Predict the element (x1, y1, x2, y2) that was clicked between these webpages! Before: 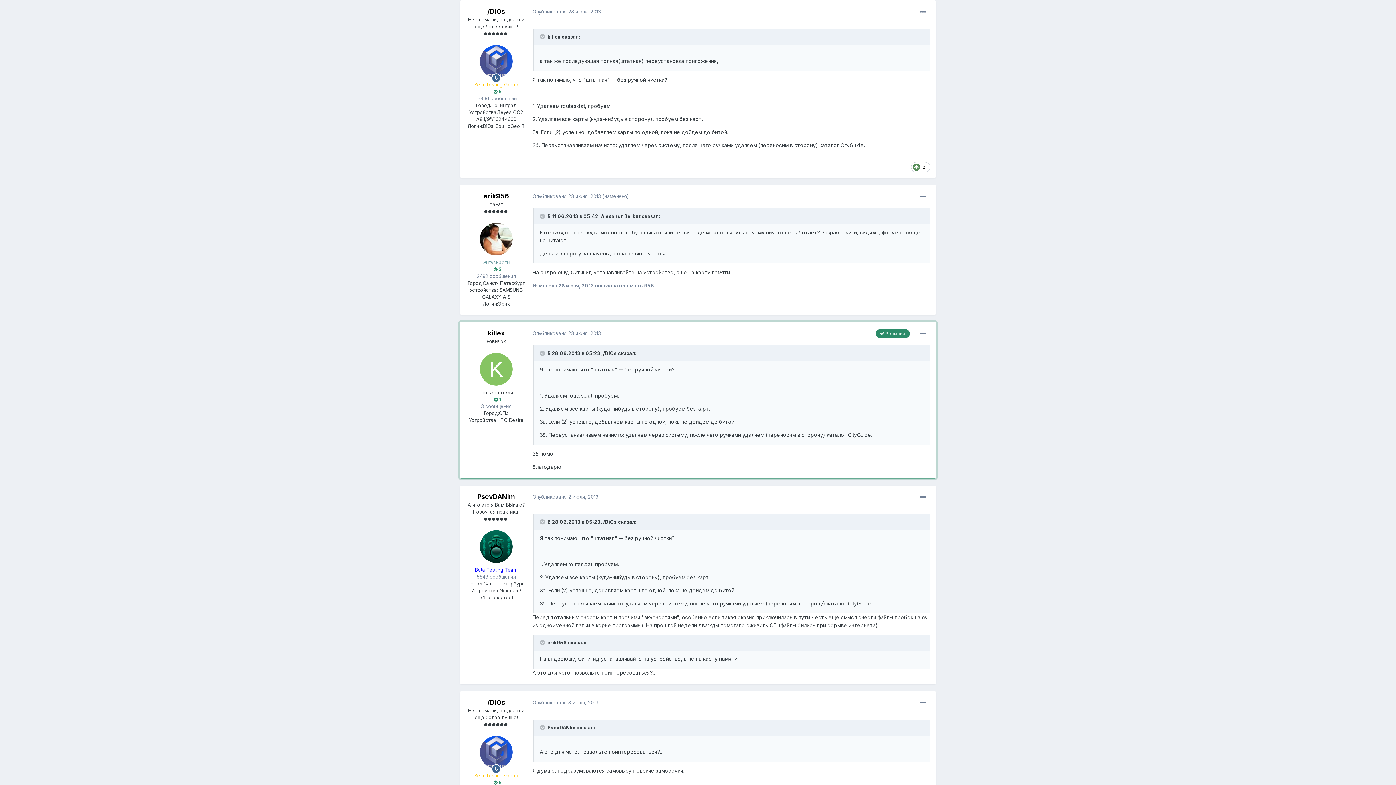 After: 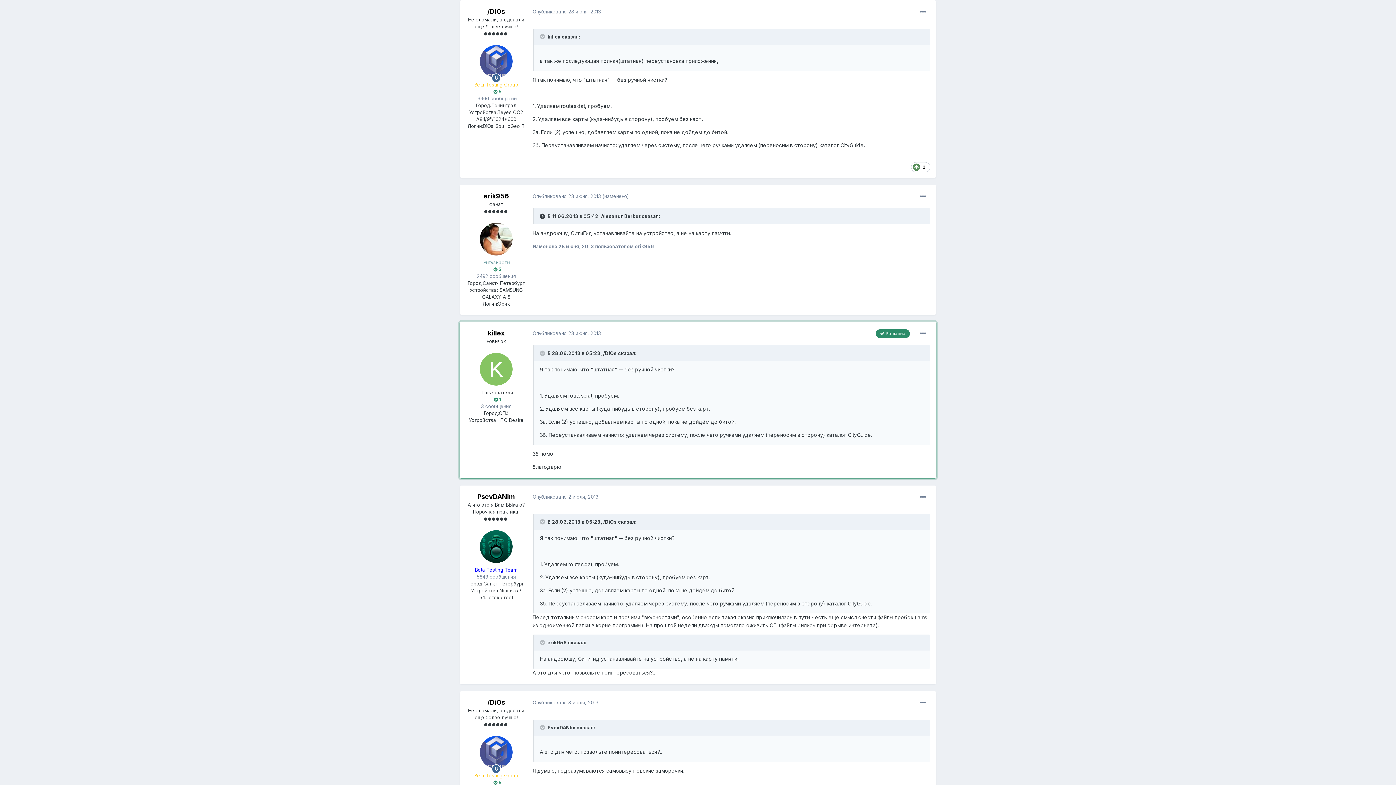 Action: bbox: (540, 213, 546, 219) label:  